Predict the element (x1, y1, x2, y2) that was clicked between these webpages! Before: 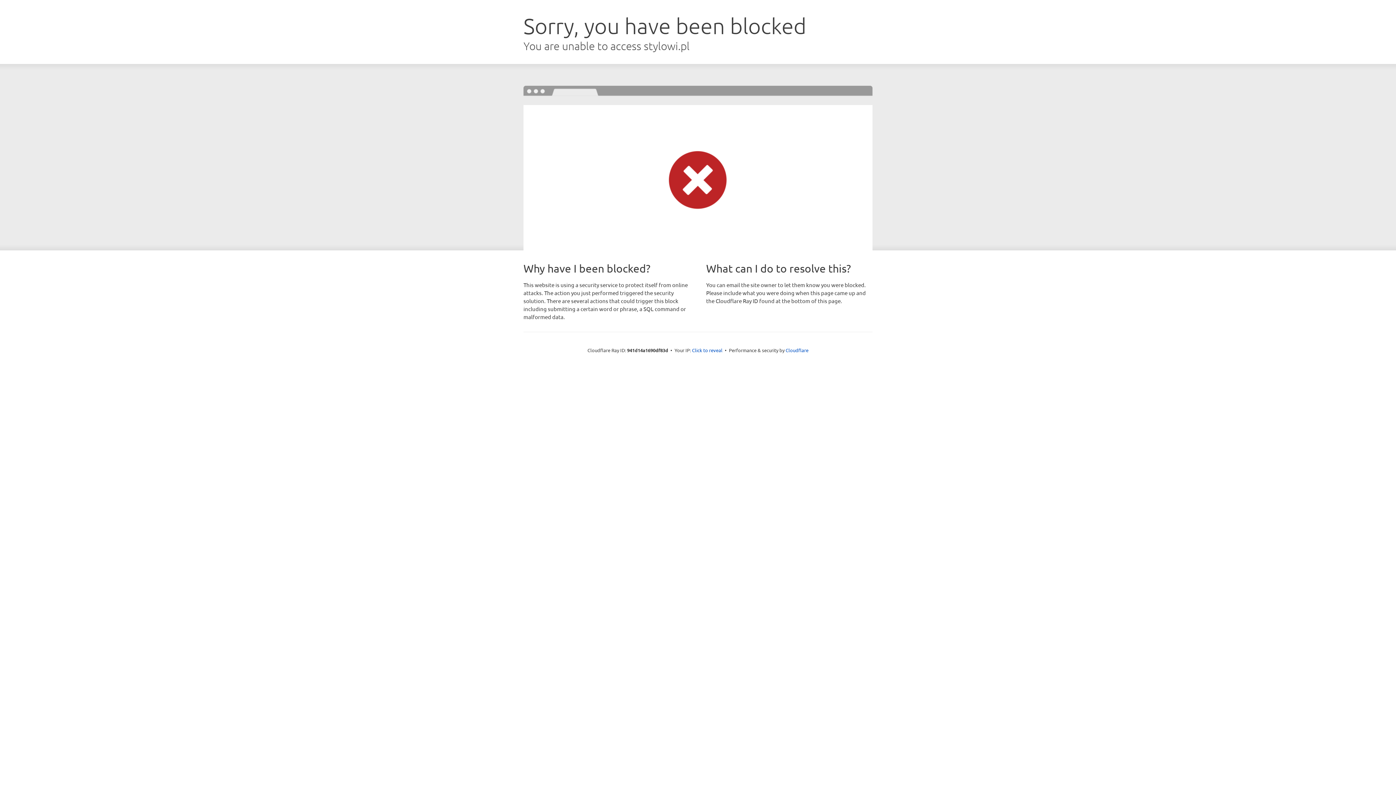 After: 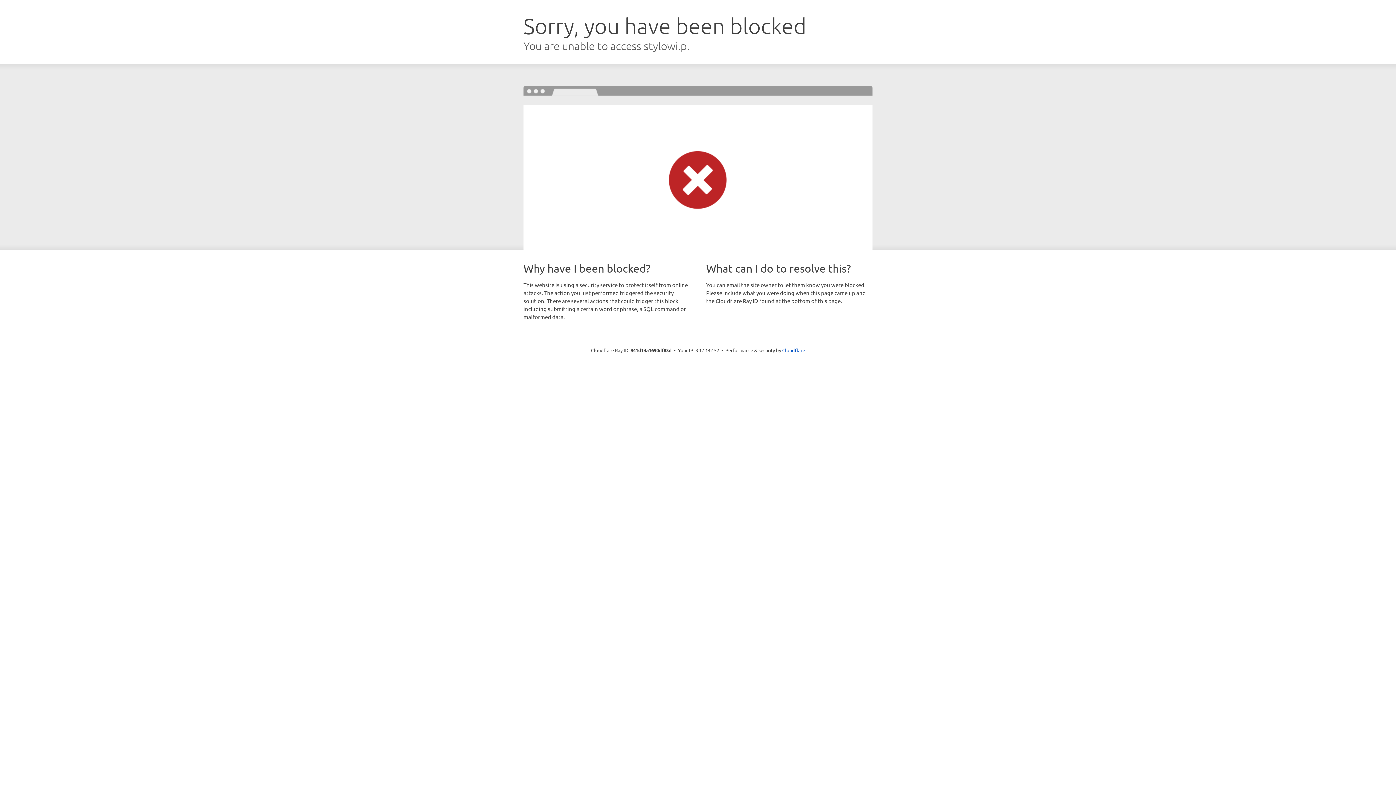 Action: label: Click to reveal bbox: (692, 346, 722, 353)